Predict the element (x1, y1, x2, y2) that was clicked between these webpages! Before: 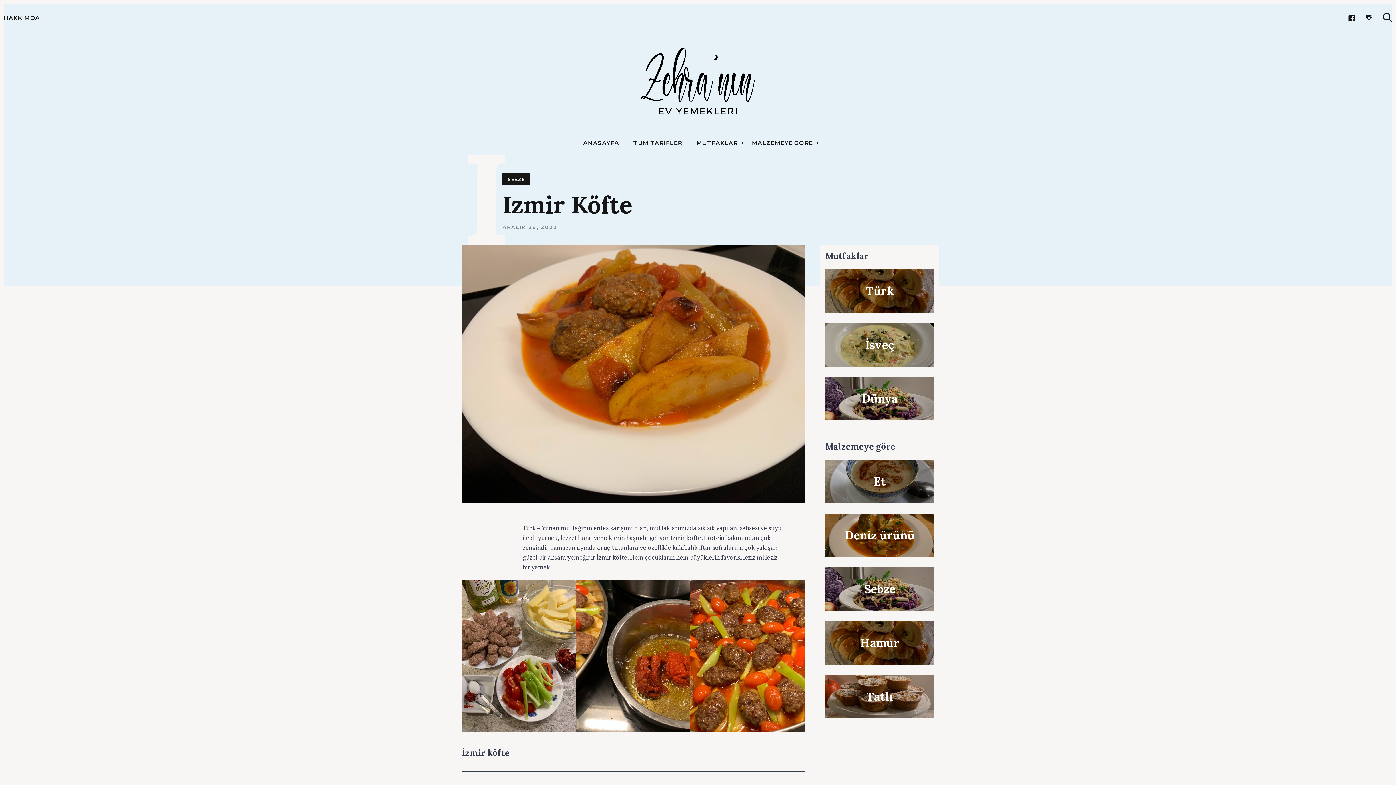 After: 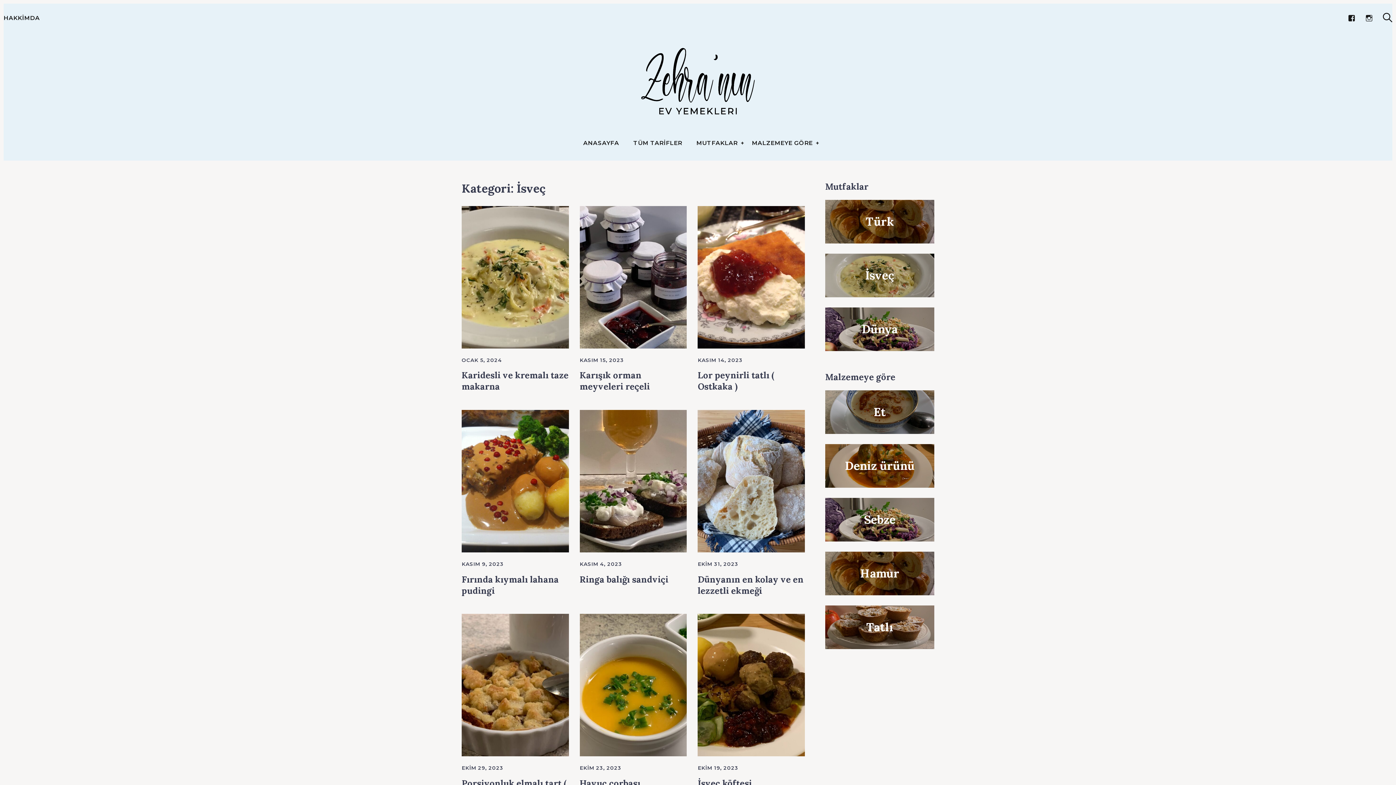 Action: label: İsveç bbox: (825, 323, 934, 366)